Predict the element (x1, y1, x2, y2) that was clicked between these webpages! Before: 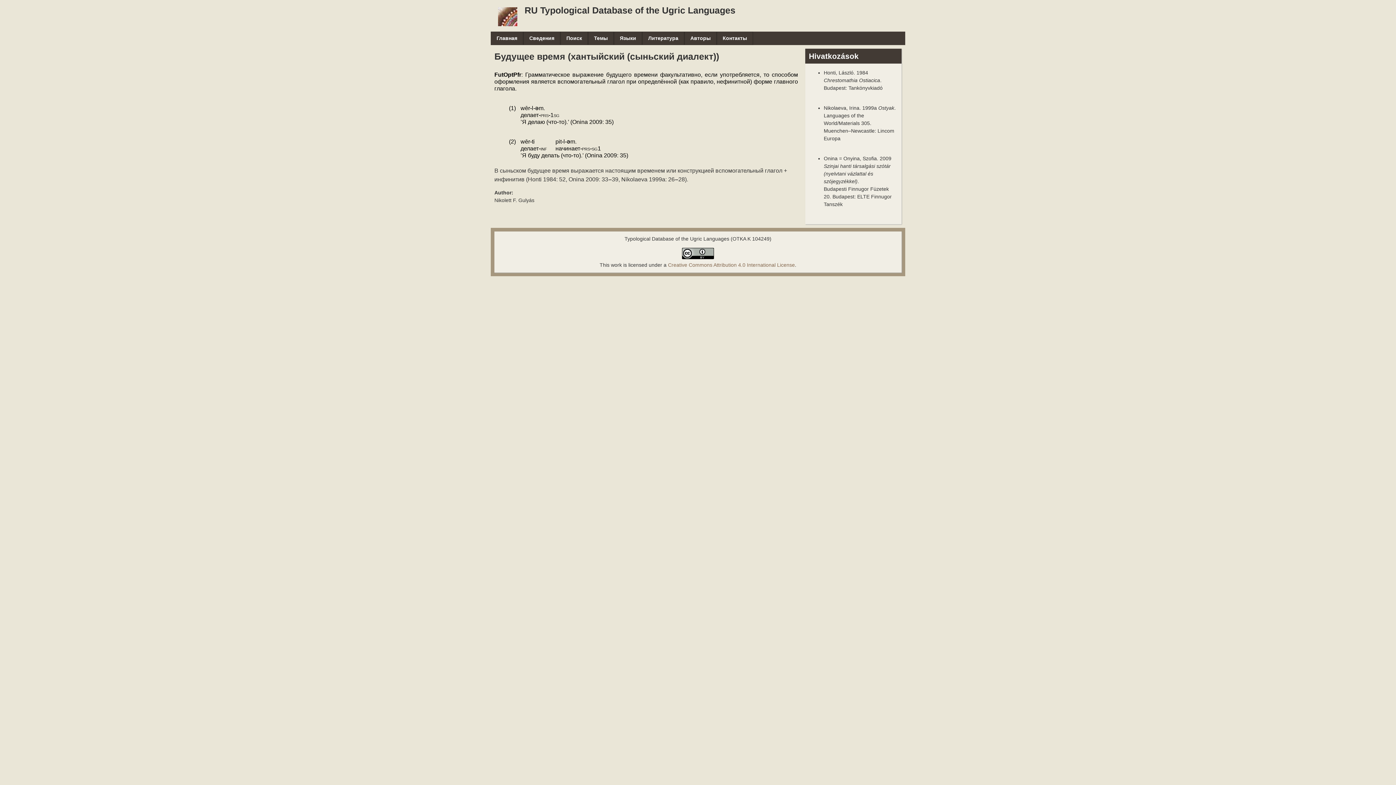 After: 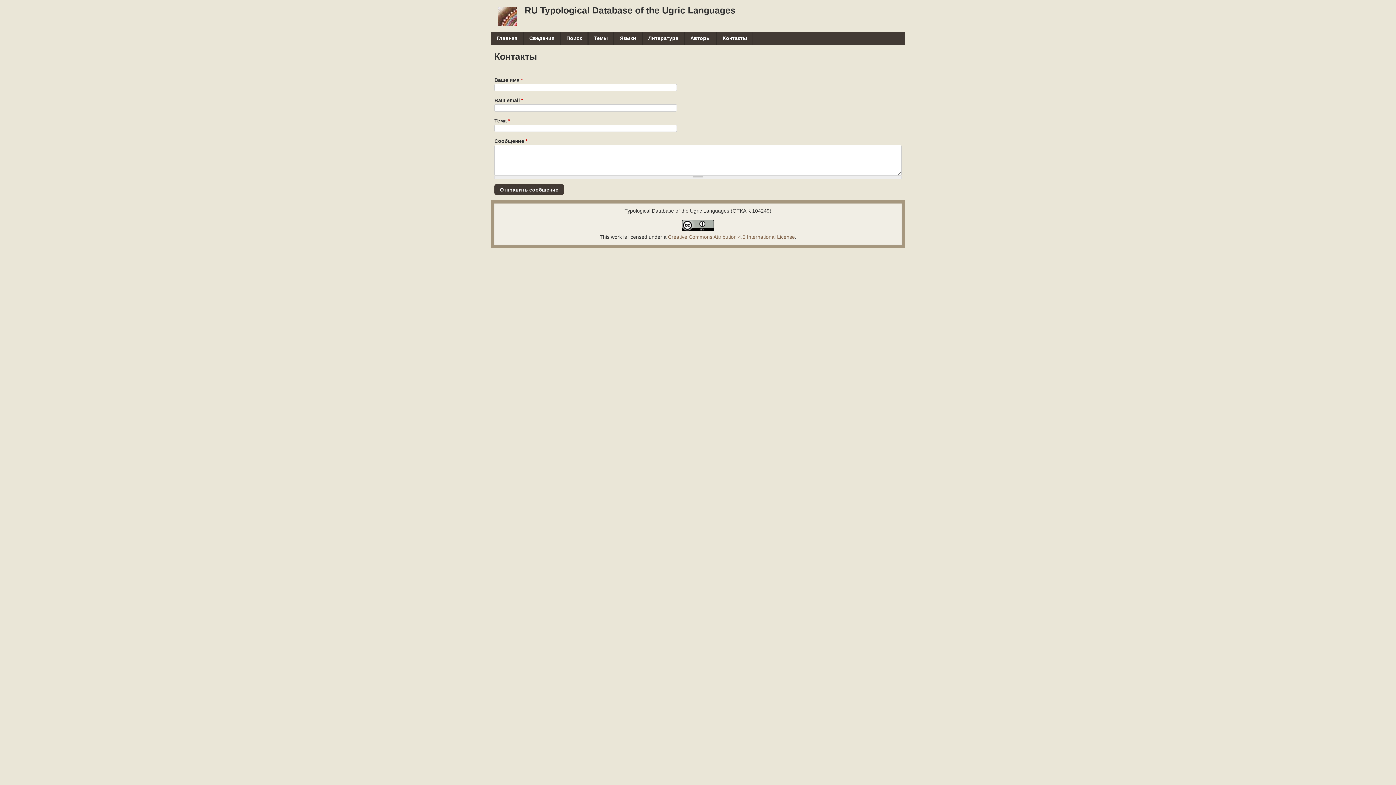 Action: bbox: (717, 32, 753, 44) label: Контакты